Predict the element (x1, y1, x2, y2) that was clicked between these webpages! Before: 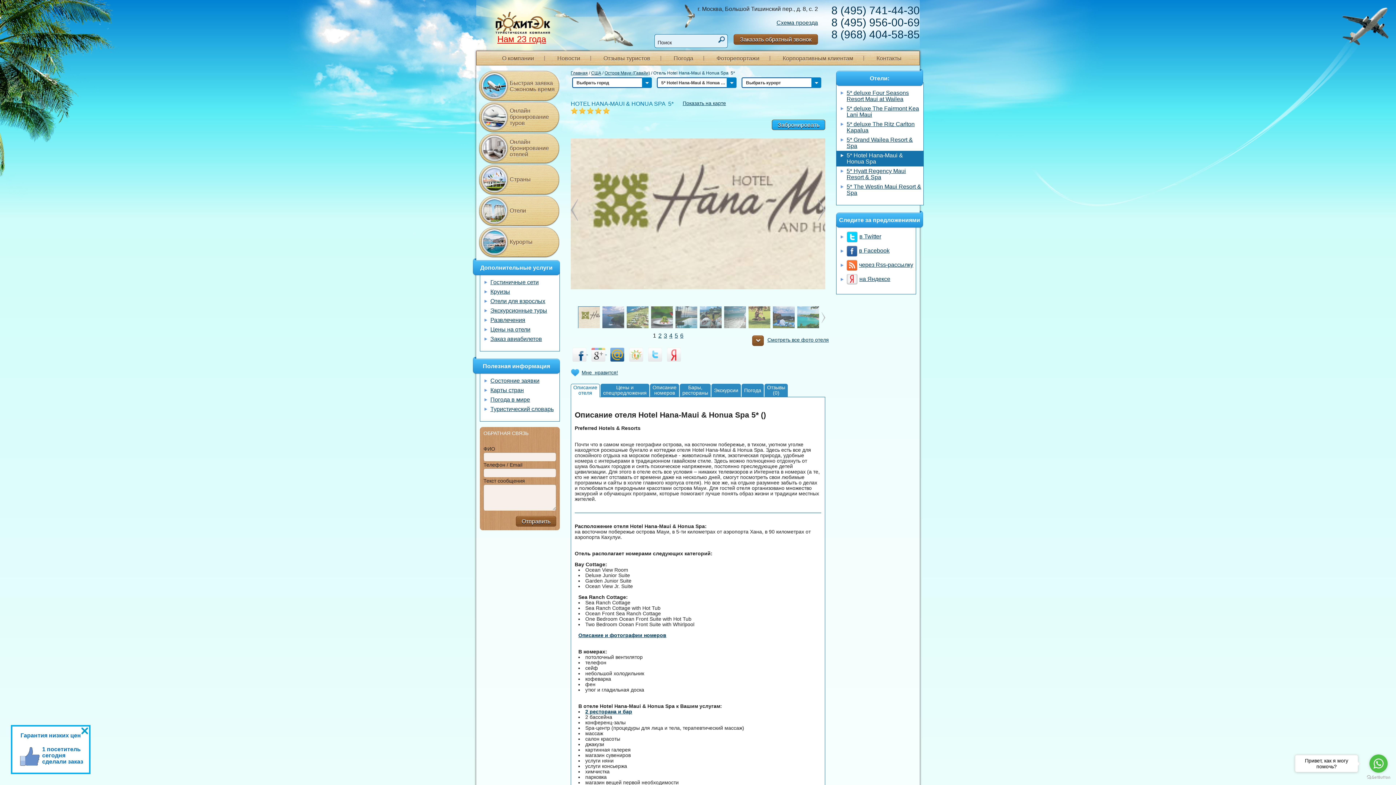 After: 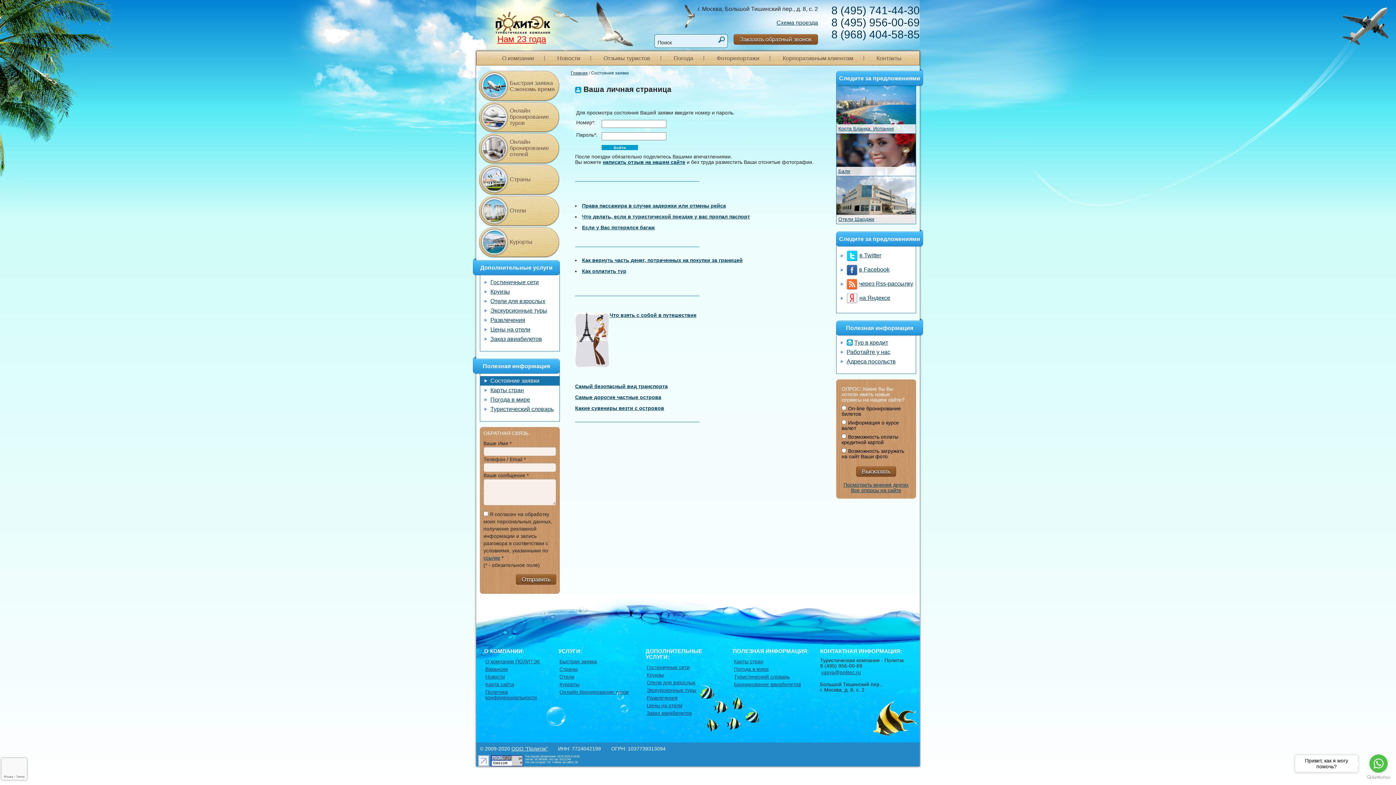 Action: bbox: (480, 376, 559, 385) label: Состояние заявки